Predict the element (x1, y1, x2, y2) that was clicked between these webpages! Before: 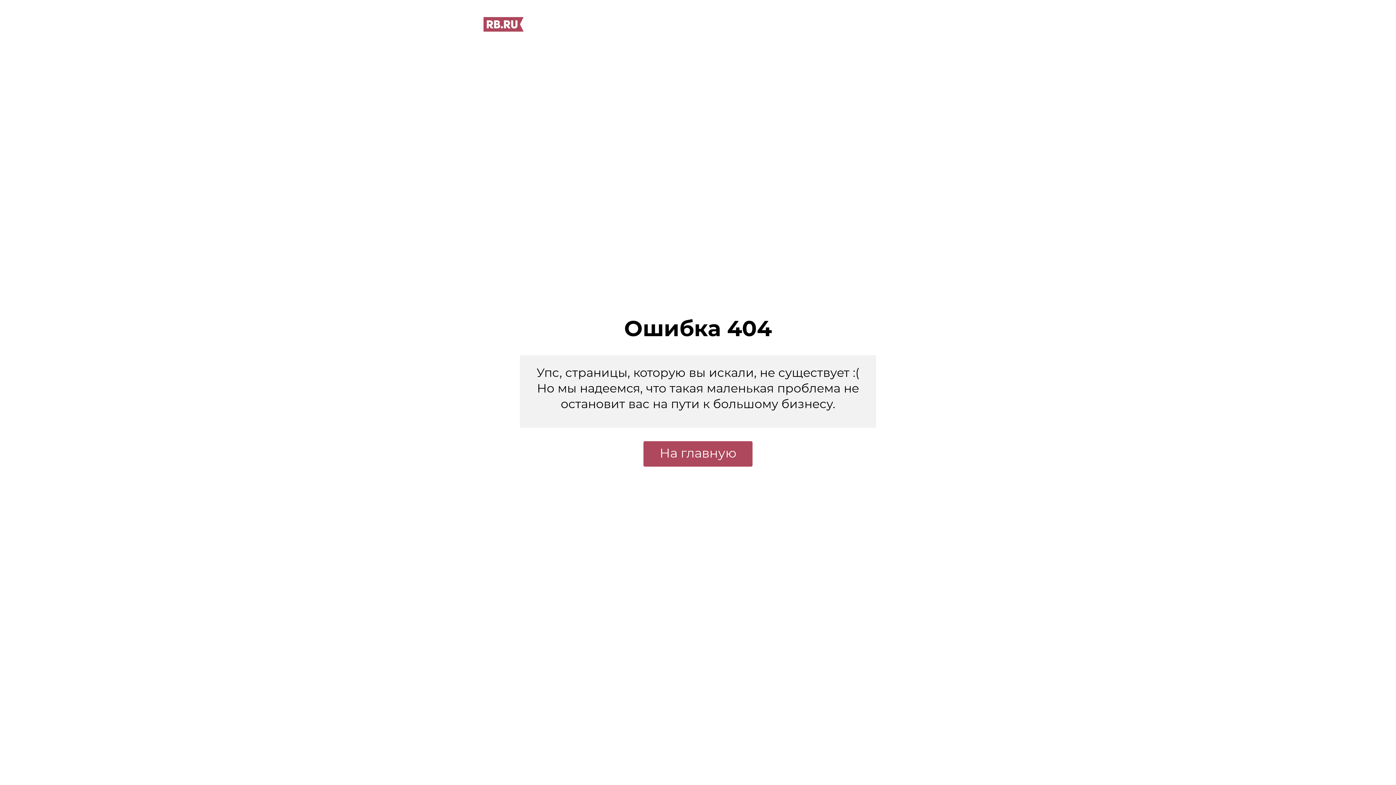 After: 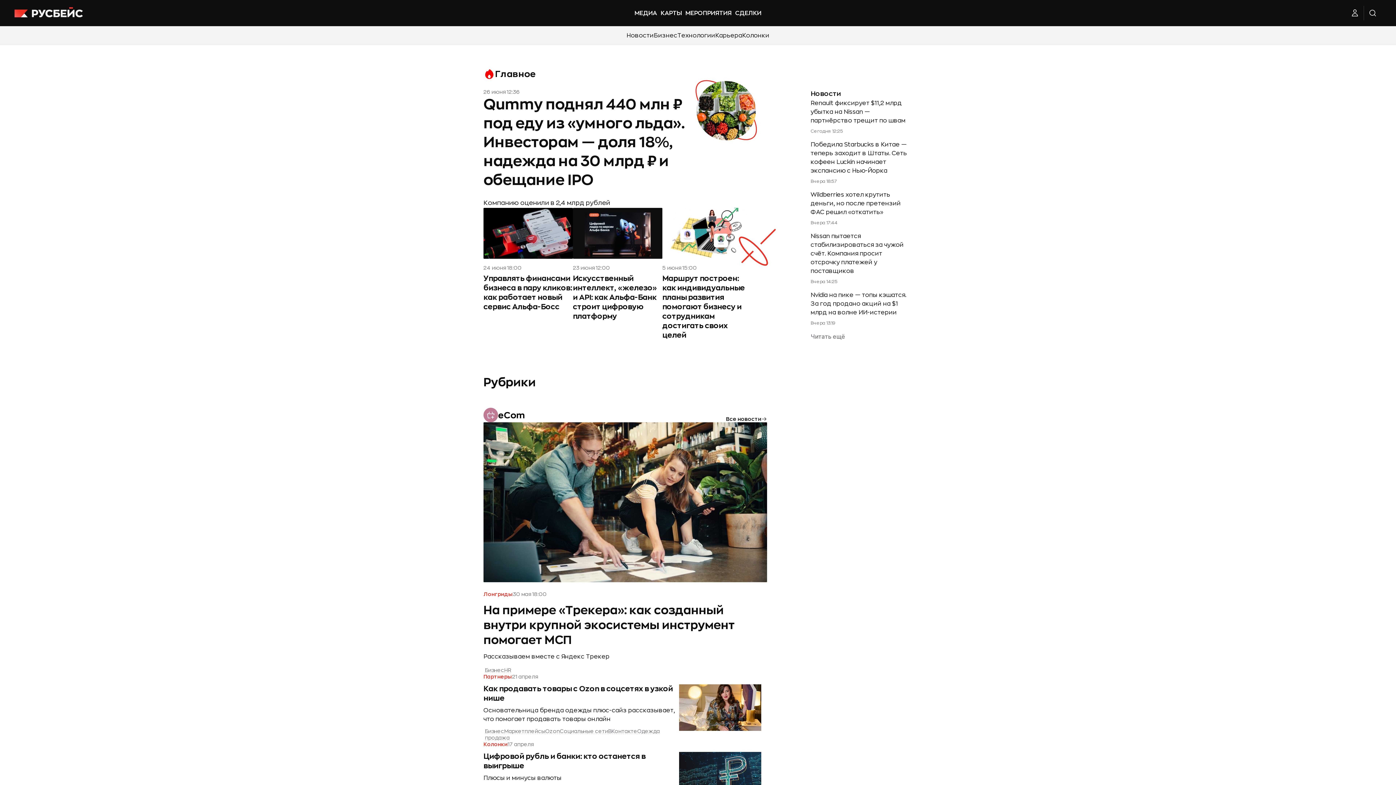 Action: bbox: (483, 26, 524, 32)